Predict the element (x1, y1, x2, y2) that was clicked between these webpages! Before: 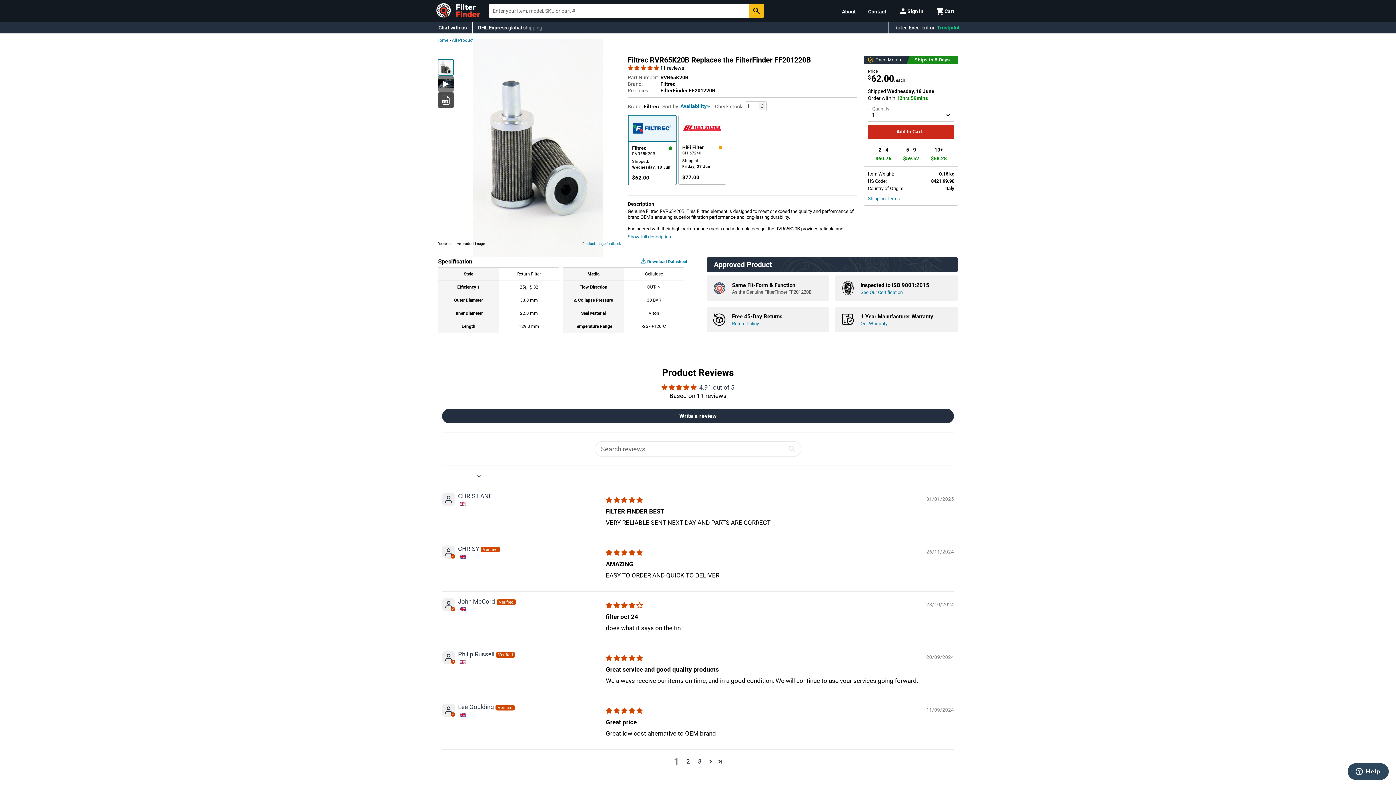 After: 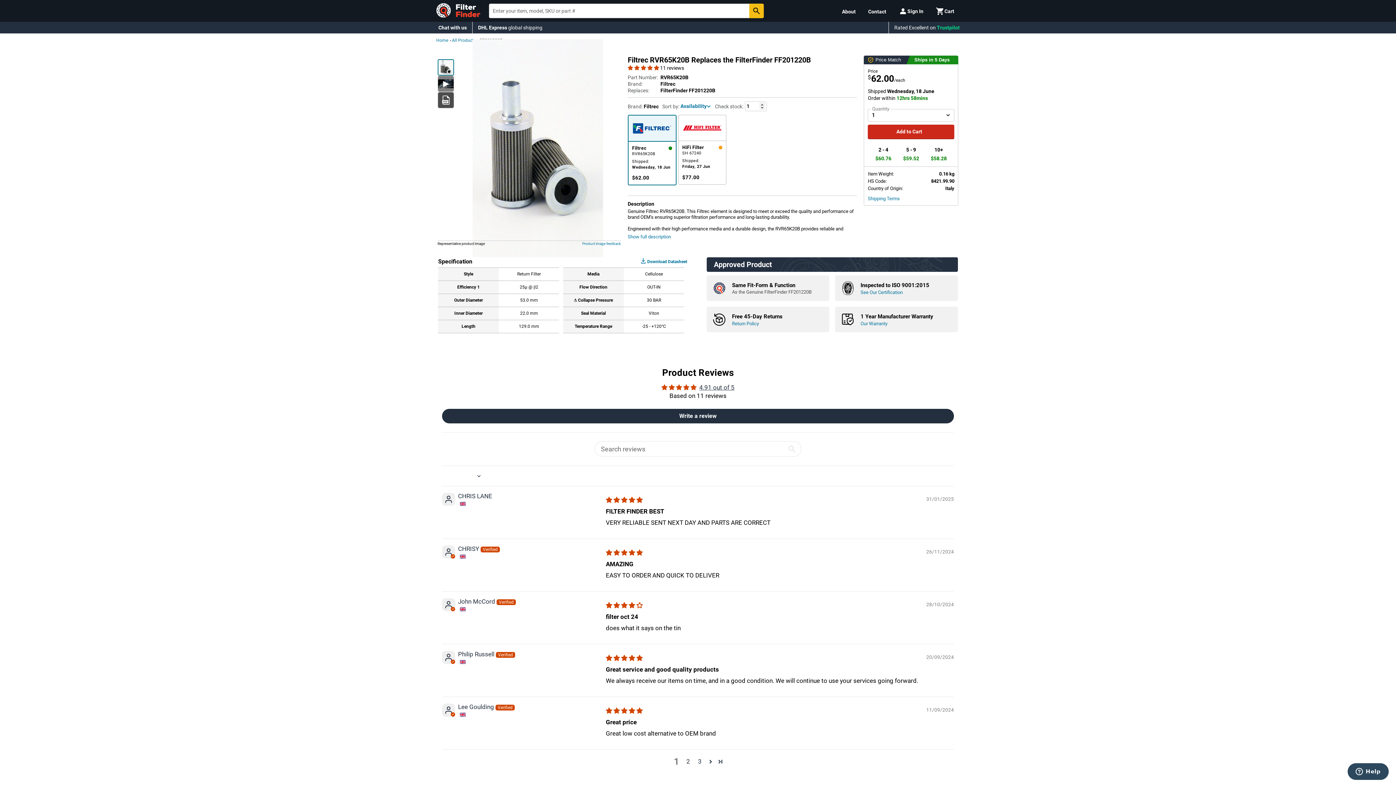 Action: bbox: (437, 241, 485, 246) label: Representative product image